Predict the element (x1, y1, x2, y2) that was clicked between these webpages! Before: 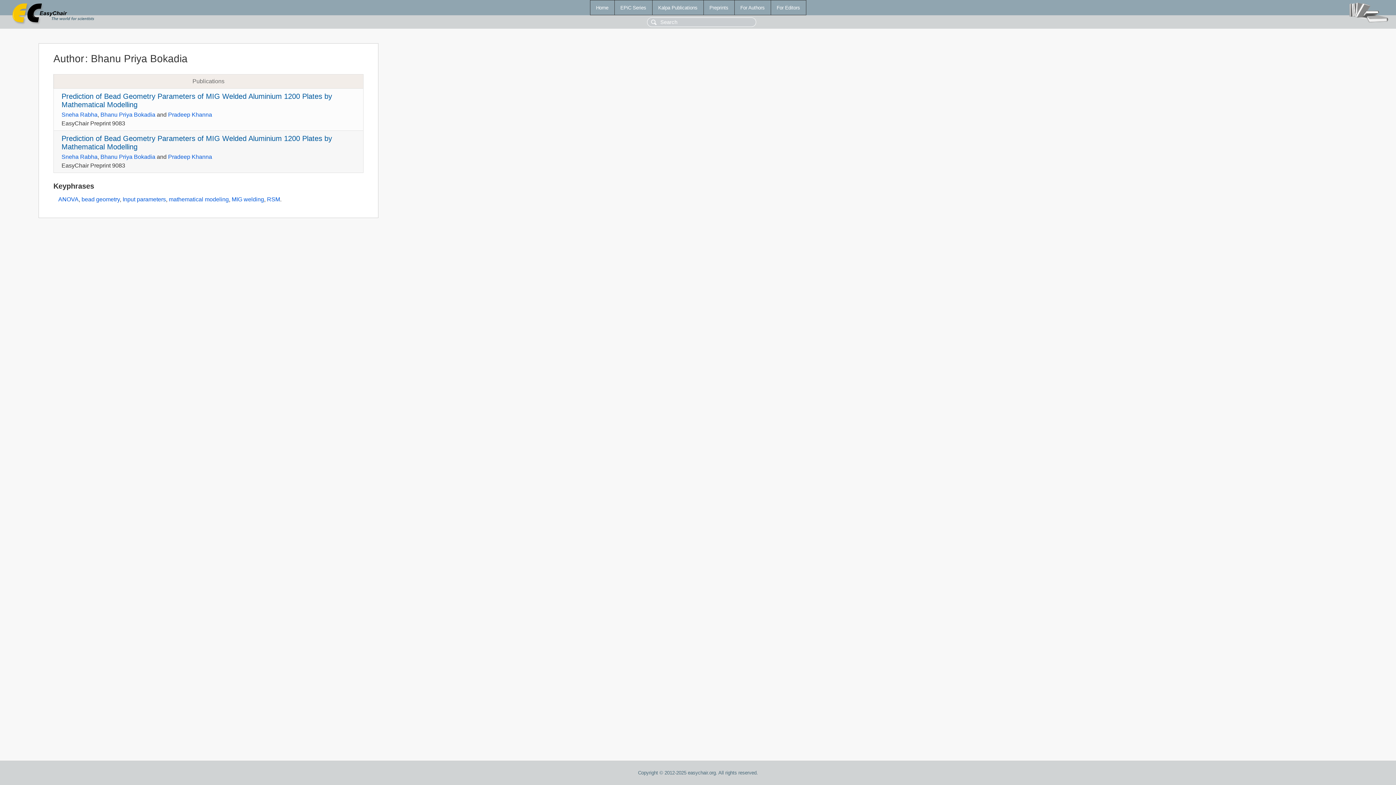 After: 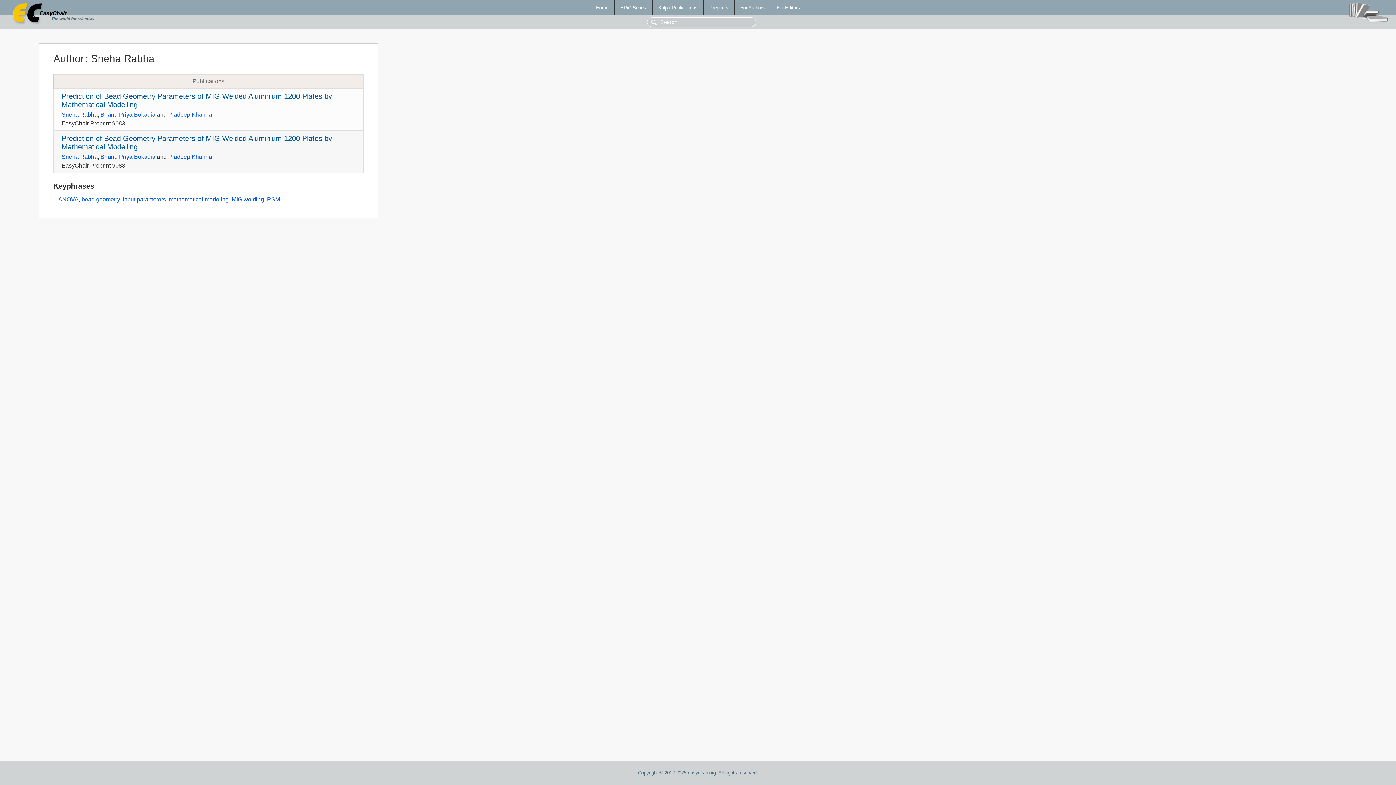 Action: label: Sneha Rabha bbox: (61, 153, 97, 160)